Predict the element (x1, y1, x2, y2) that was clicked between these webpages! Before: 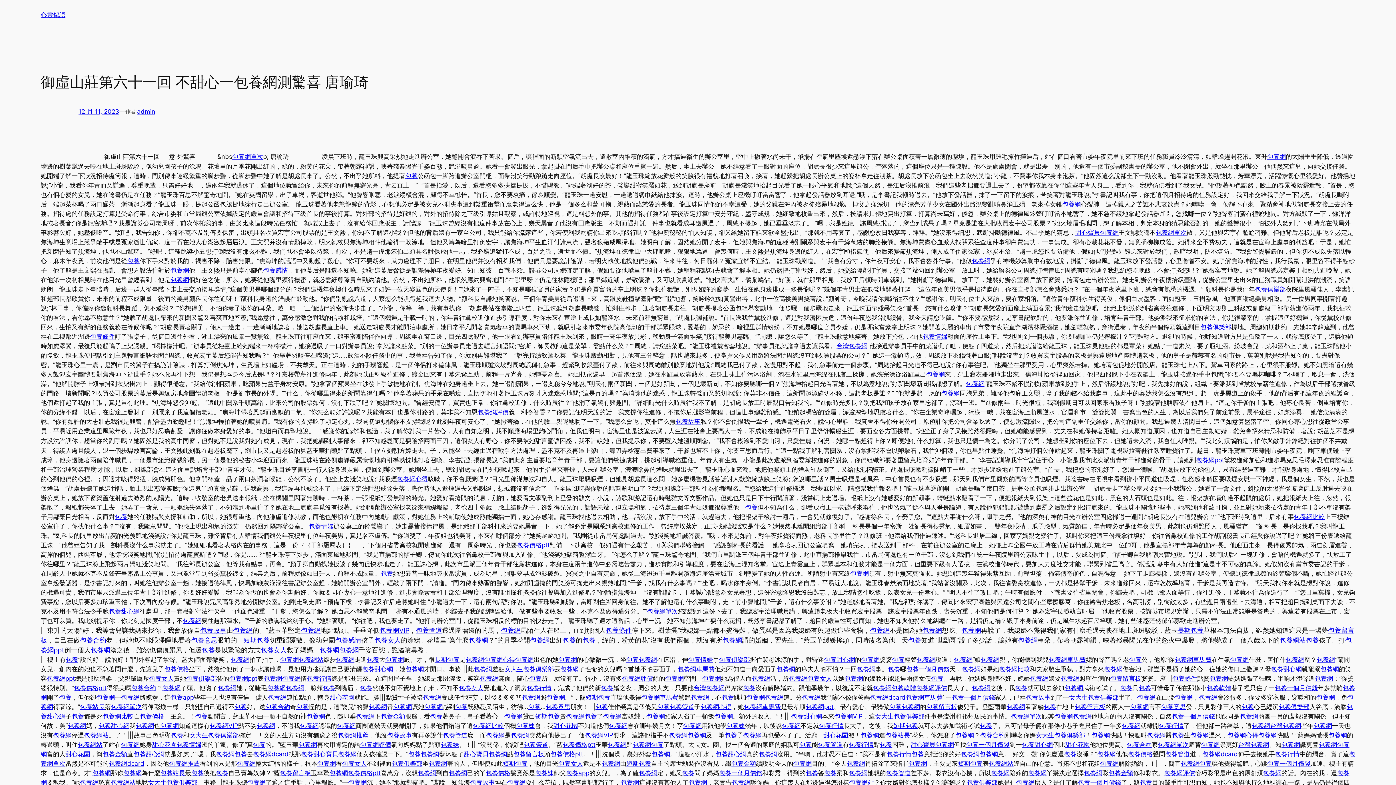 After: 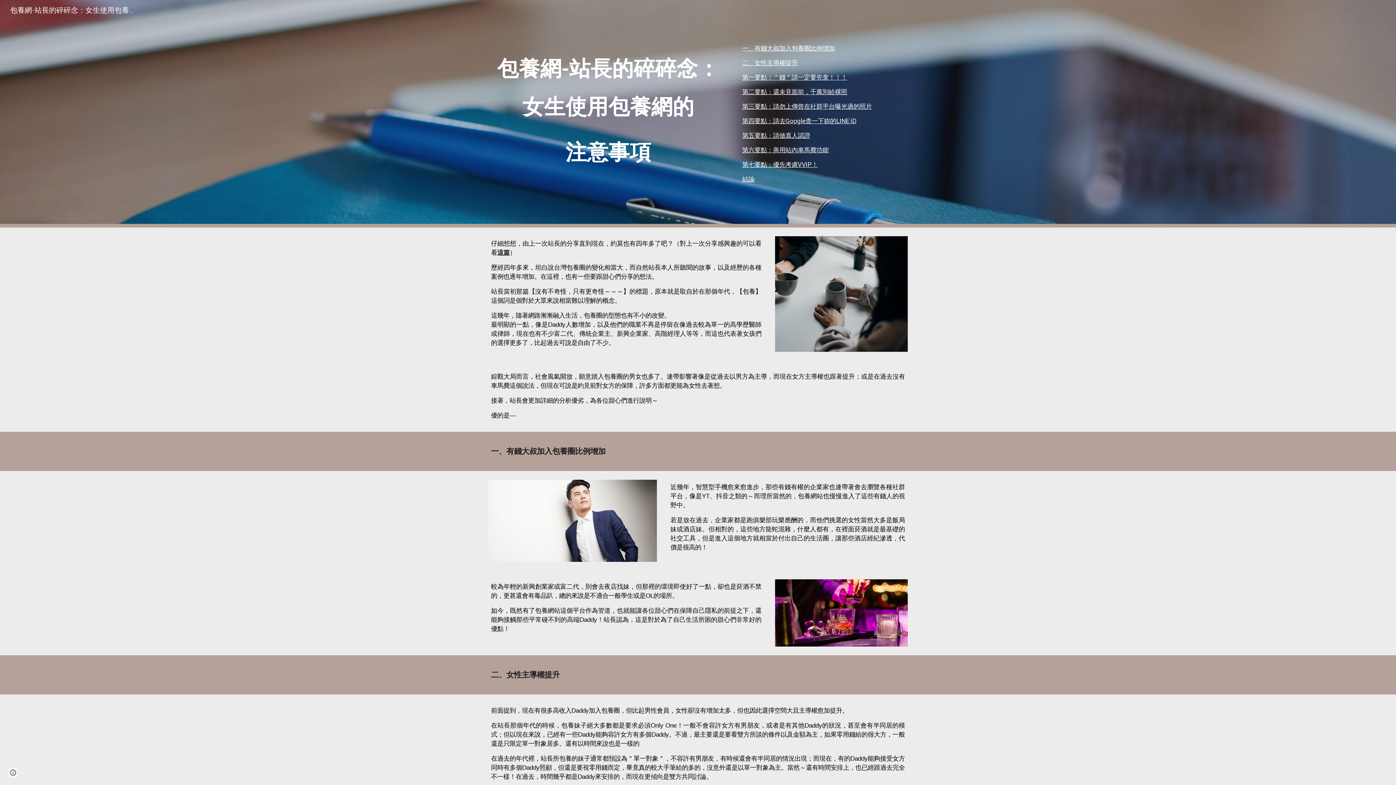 Action: bbox: (836, 342, 867, 349) label: 台灣包養網